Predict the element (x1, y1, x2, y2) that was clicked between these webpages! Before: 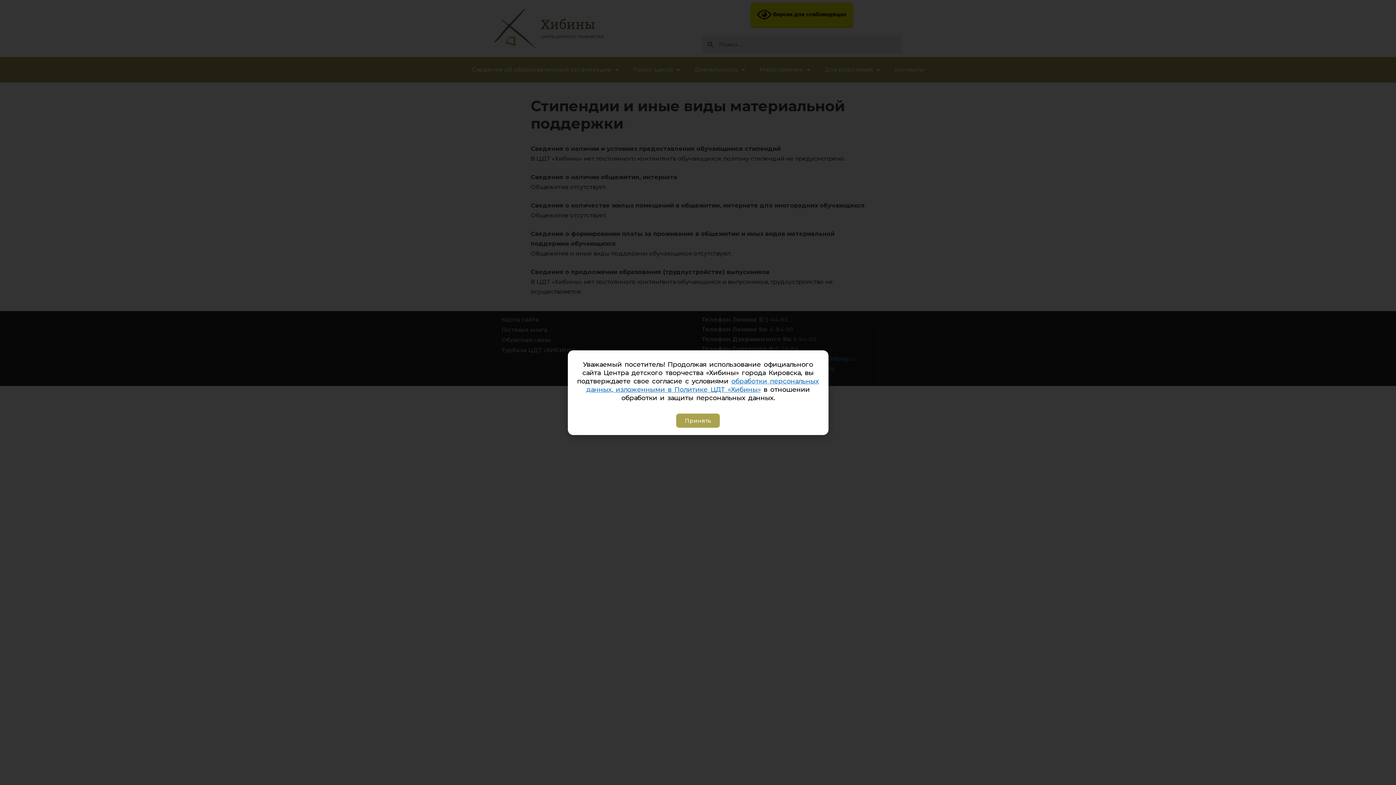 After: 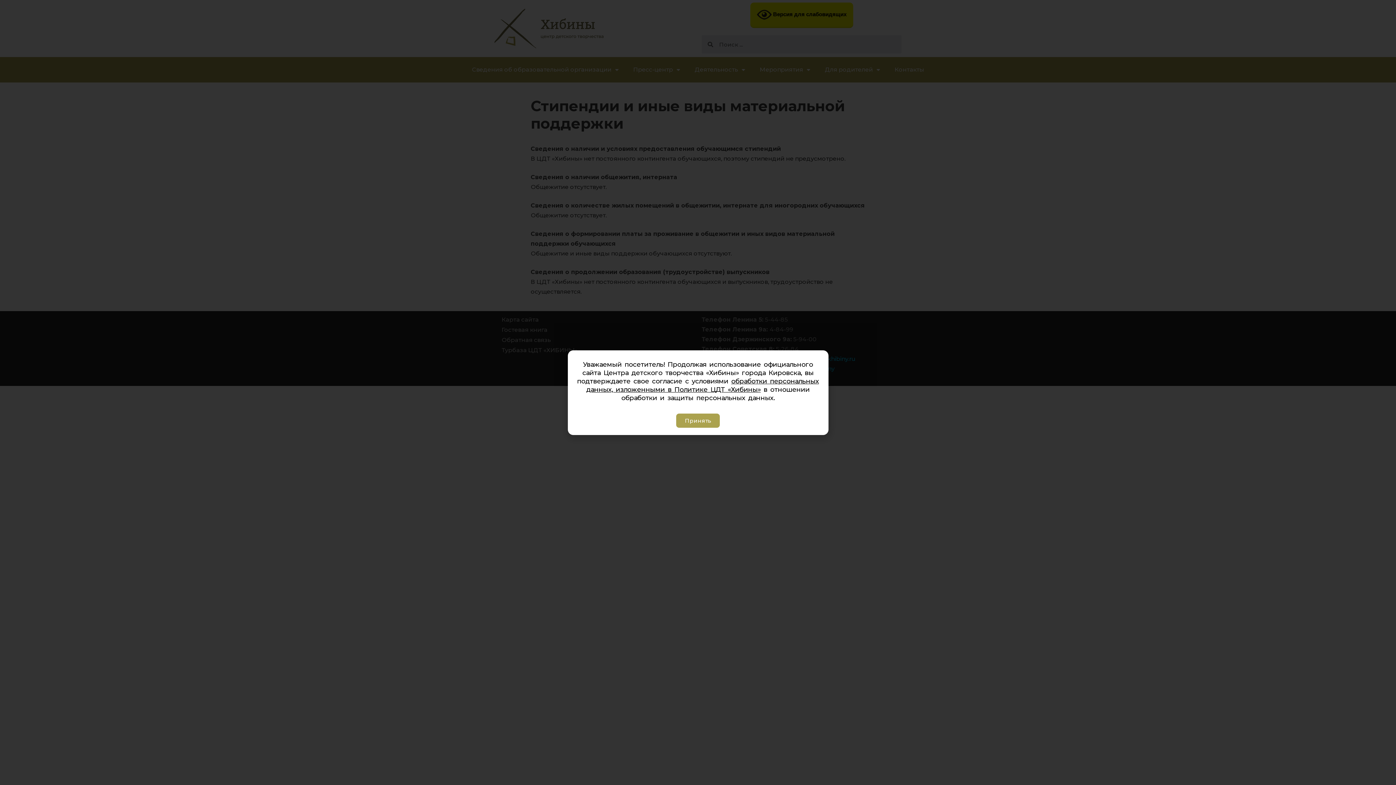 Action: label: обработки персональных данных, изложенными в Политике ЦДТ «Хибины» bbox: (586, 378, 819, 394)